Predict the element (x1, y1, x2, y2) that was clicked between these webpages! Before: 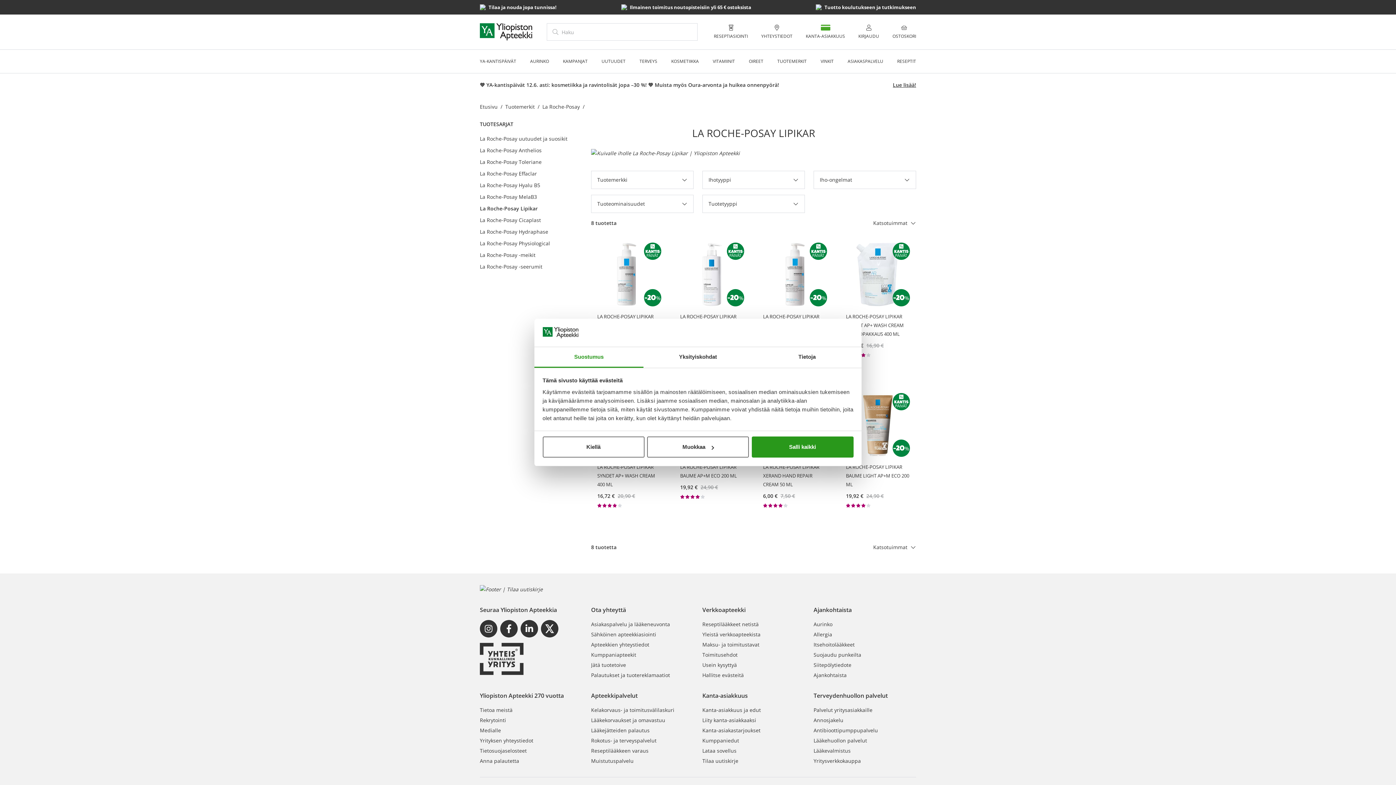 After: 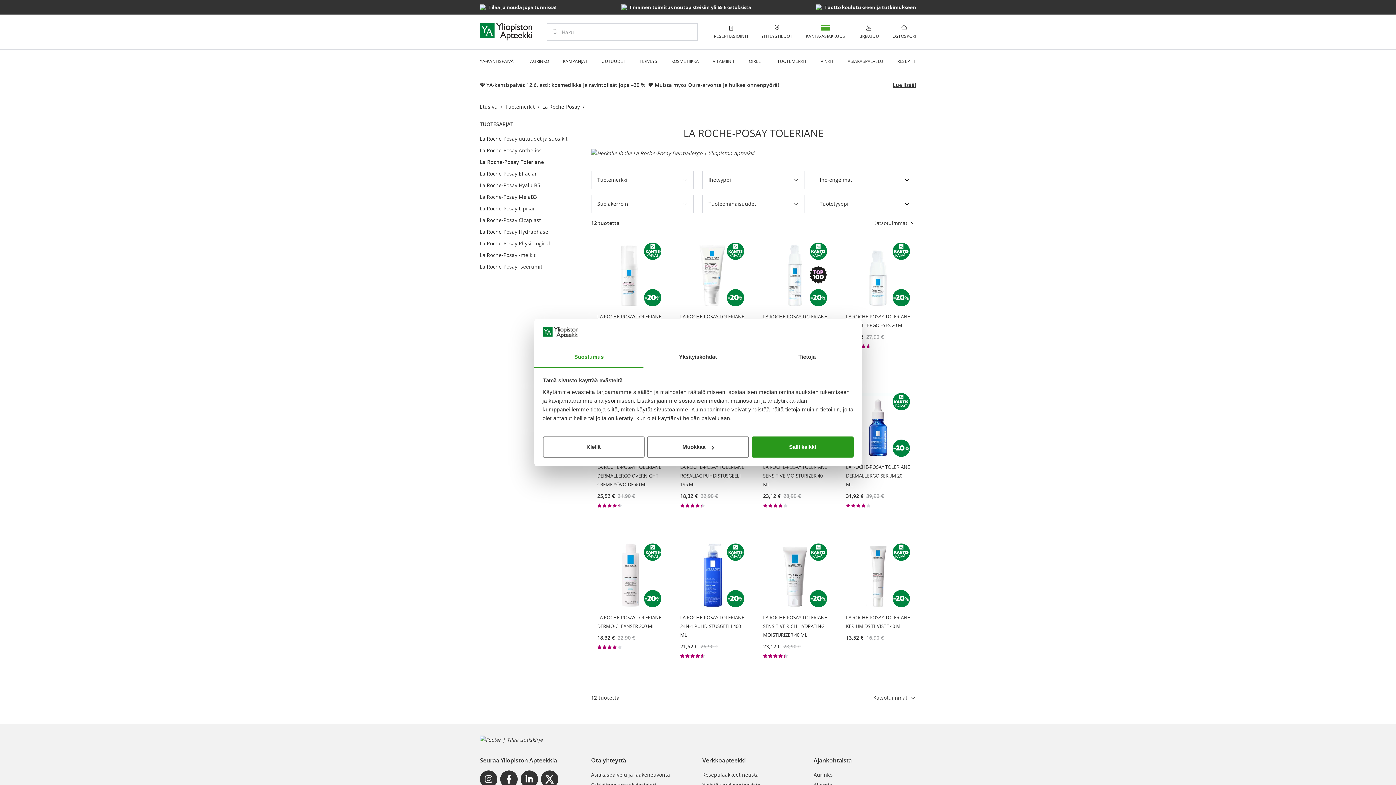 Action: label: La Roche-Posay Toleriane bbox: (480, 158, 541, 165)